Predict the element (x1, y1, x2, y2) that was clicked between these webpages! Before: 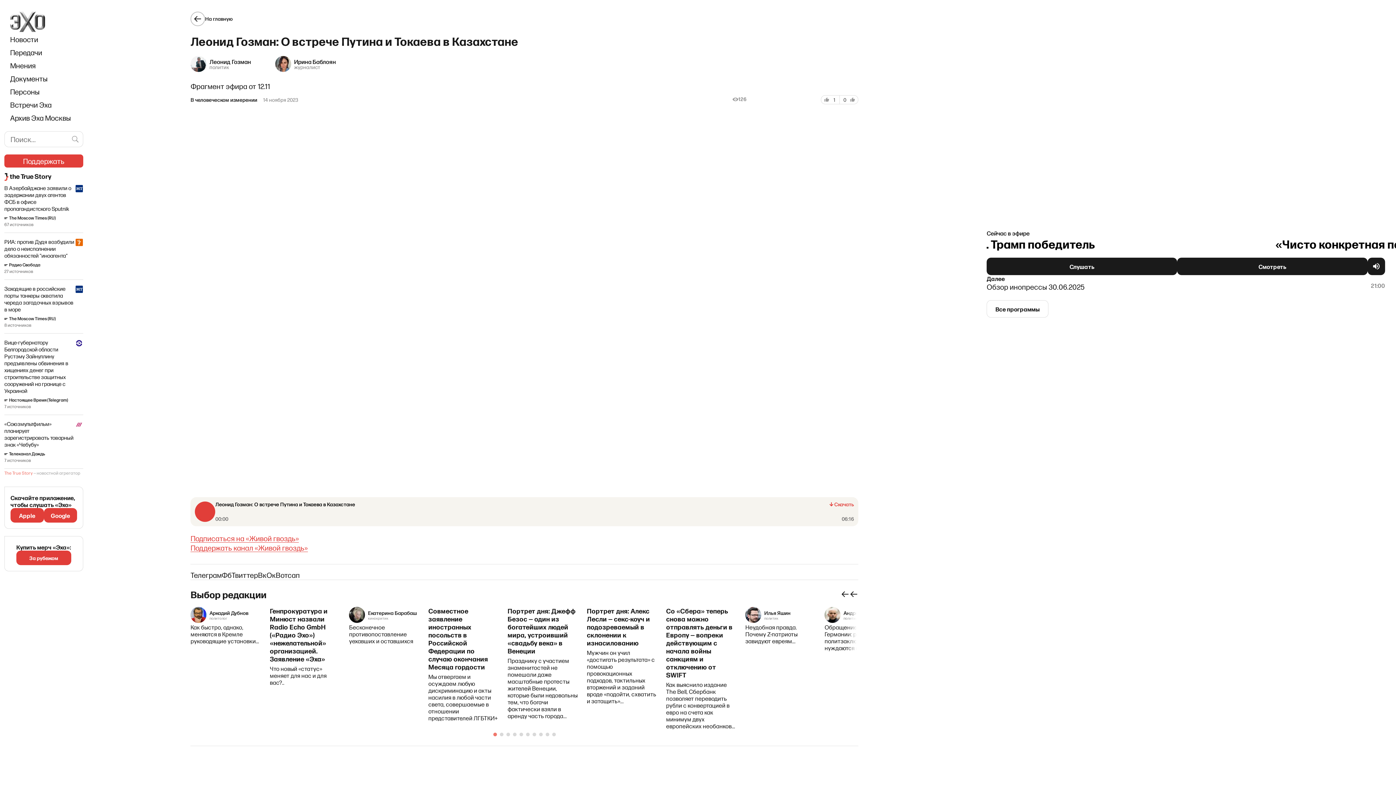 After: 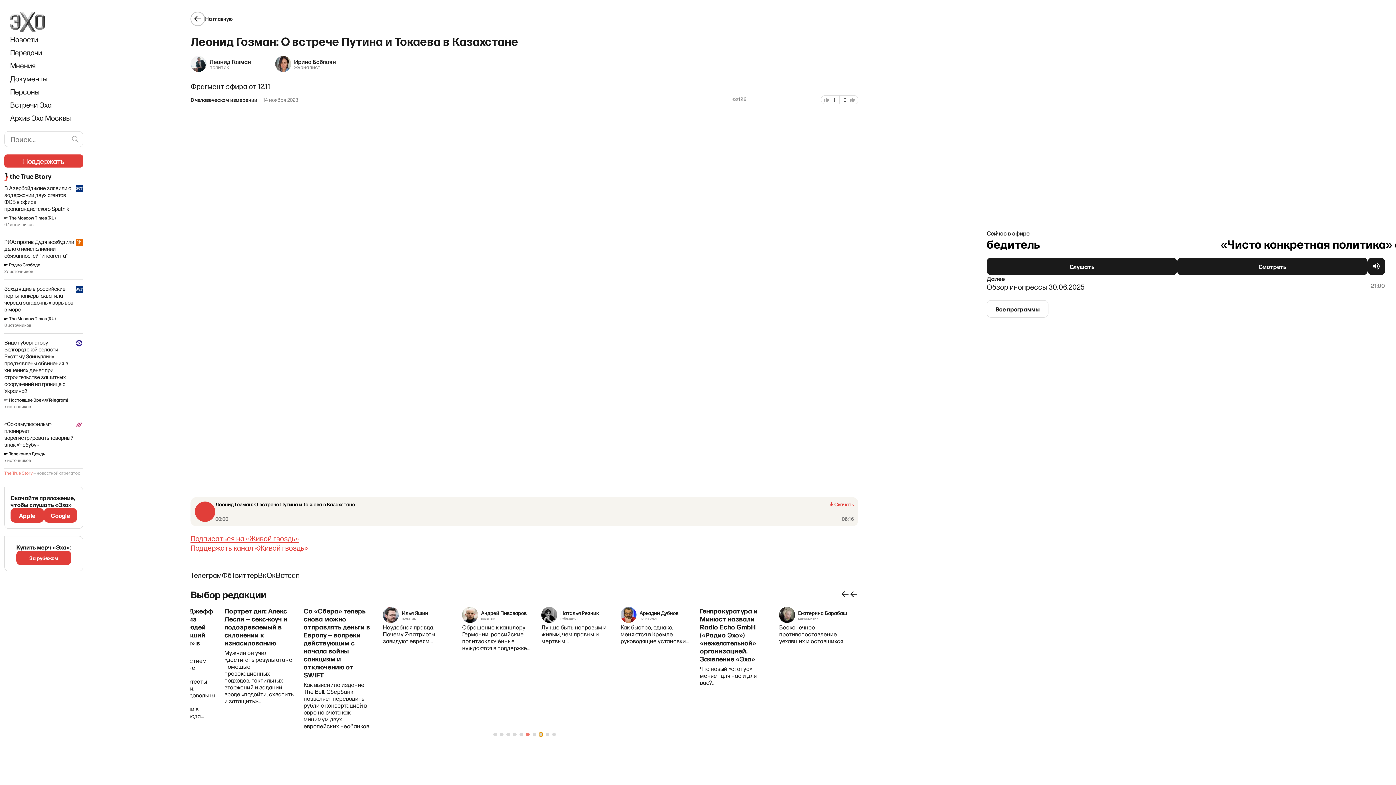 Action: bbox: (539, 733, 542, 736) label: Go to slide 8